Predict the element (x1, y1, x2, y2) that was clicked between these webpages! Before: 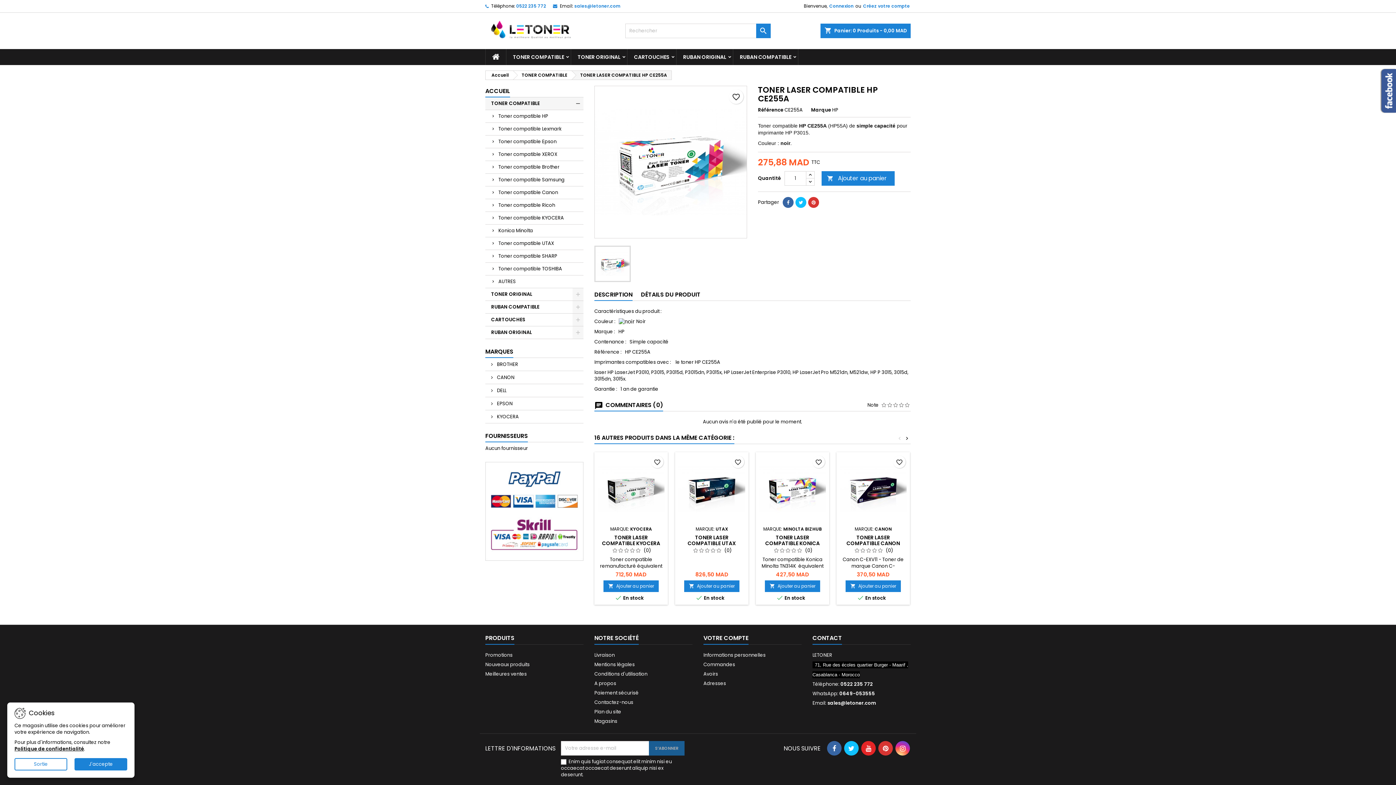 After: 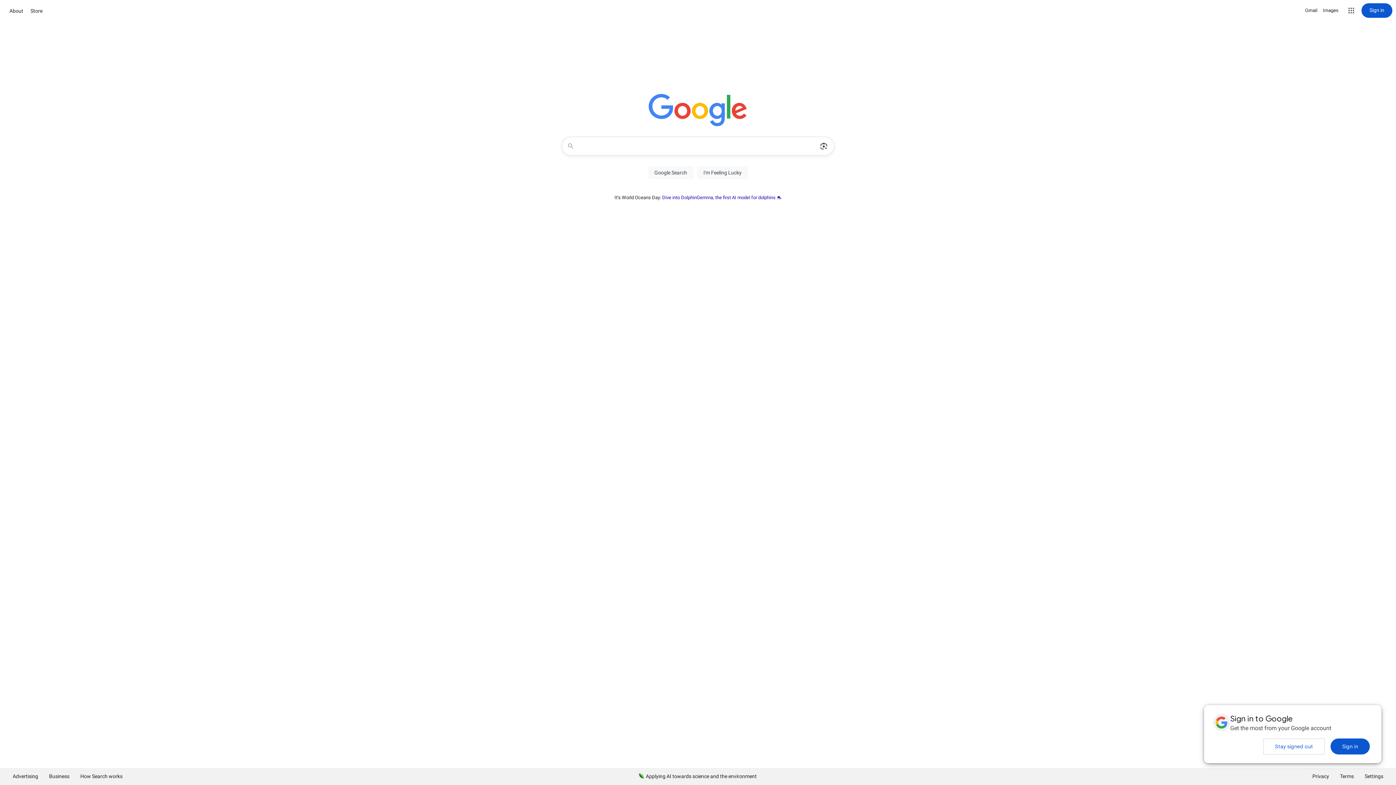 Action: bbox: (14, 758, 67, 770) label: Sortie